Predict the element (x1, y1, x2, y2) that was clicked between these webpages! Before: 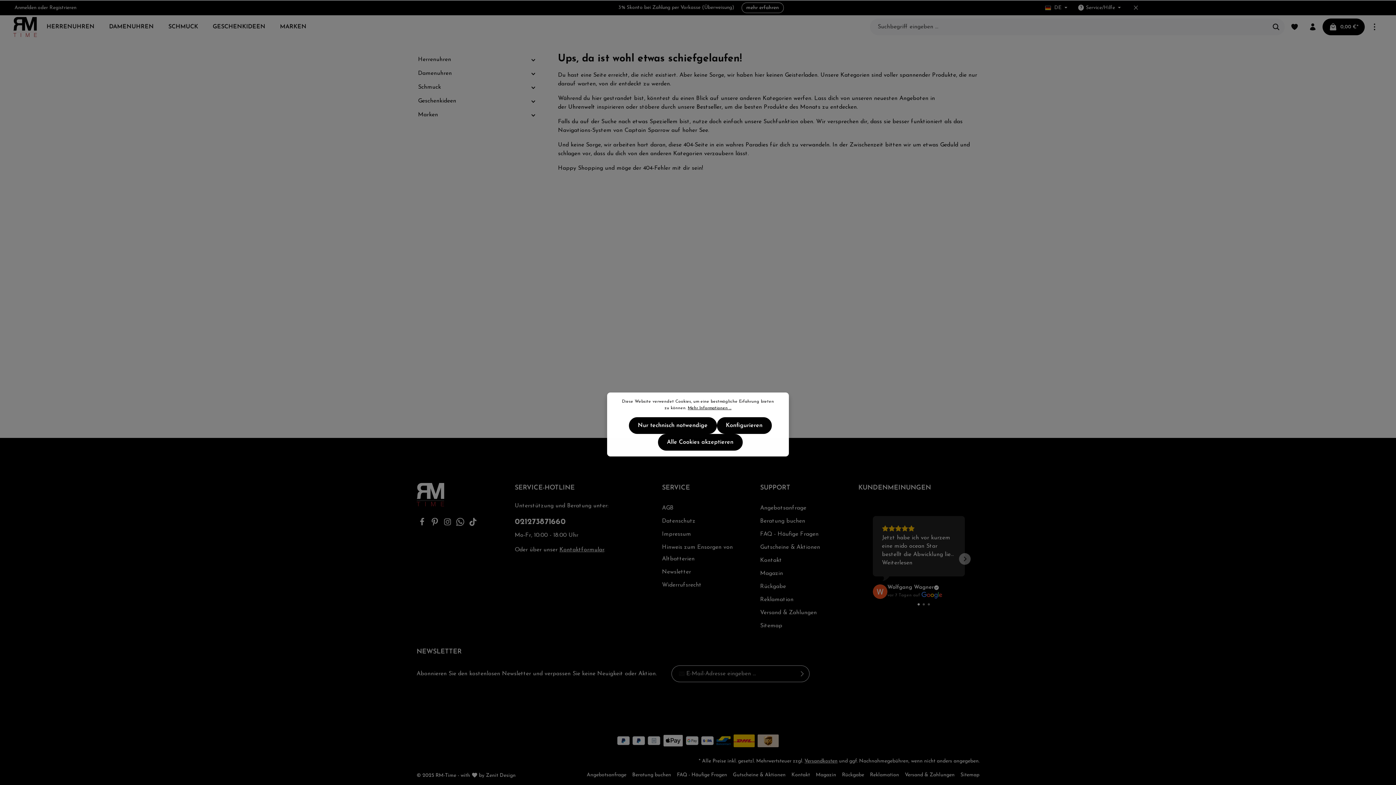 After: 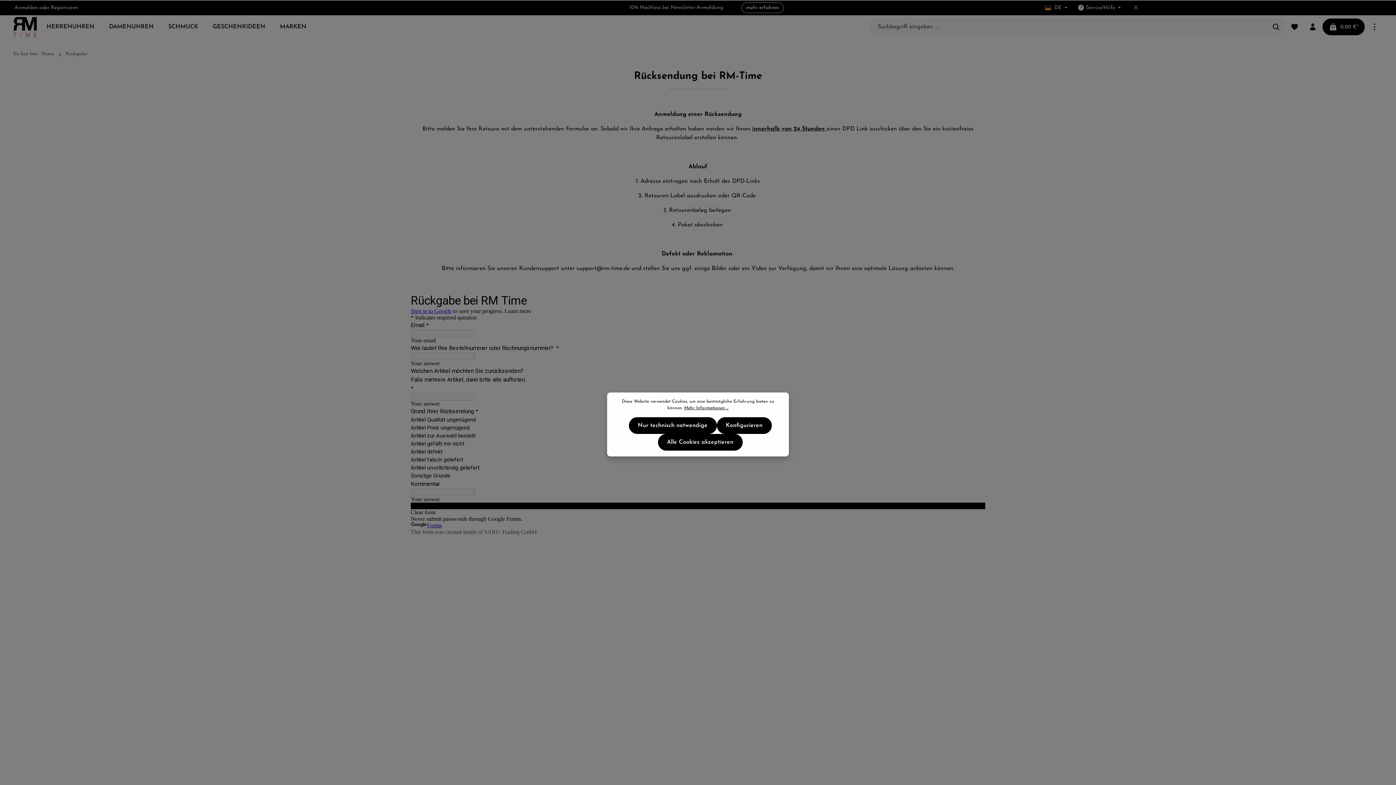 Action: label: Rückgabe bbox: (842, 771, 864, 779)